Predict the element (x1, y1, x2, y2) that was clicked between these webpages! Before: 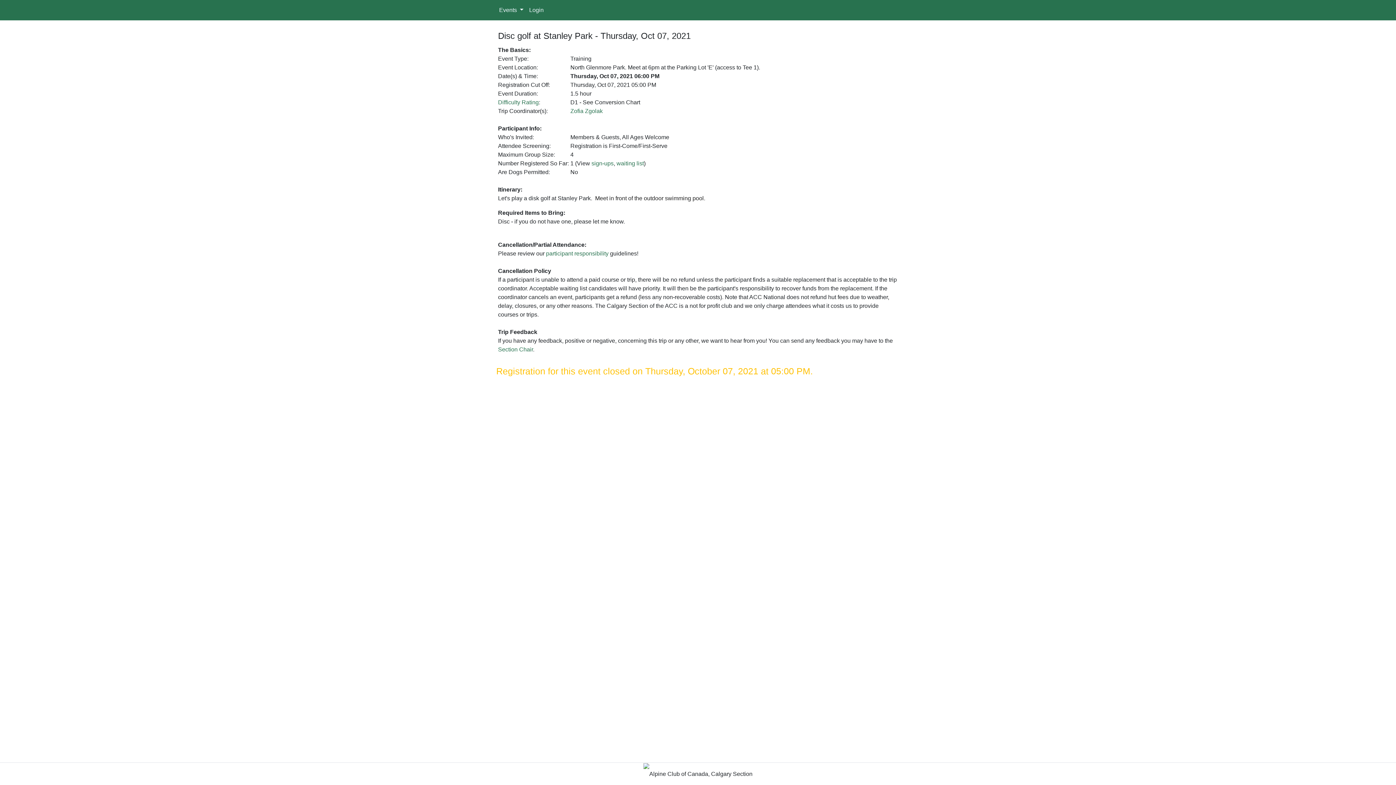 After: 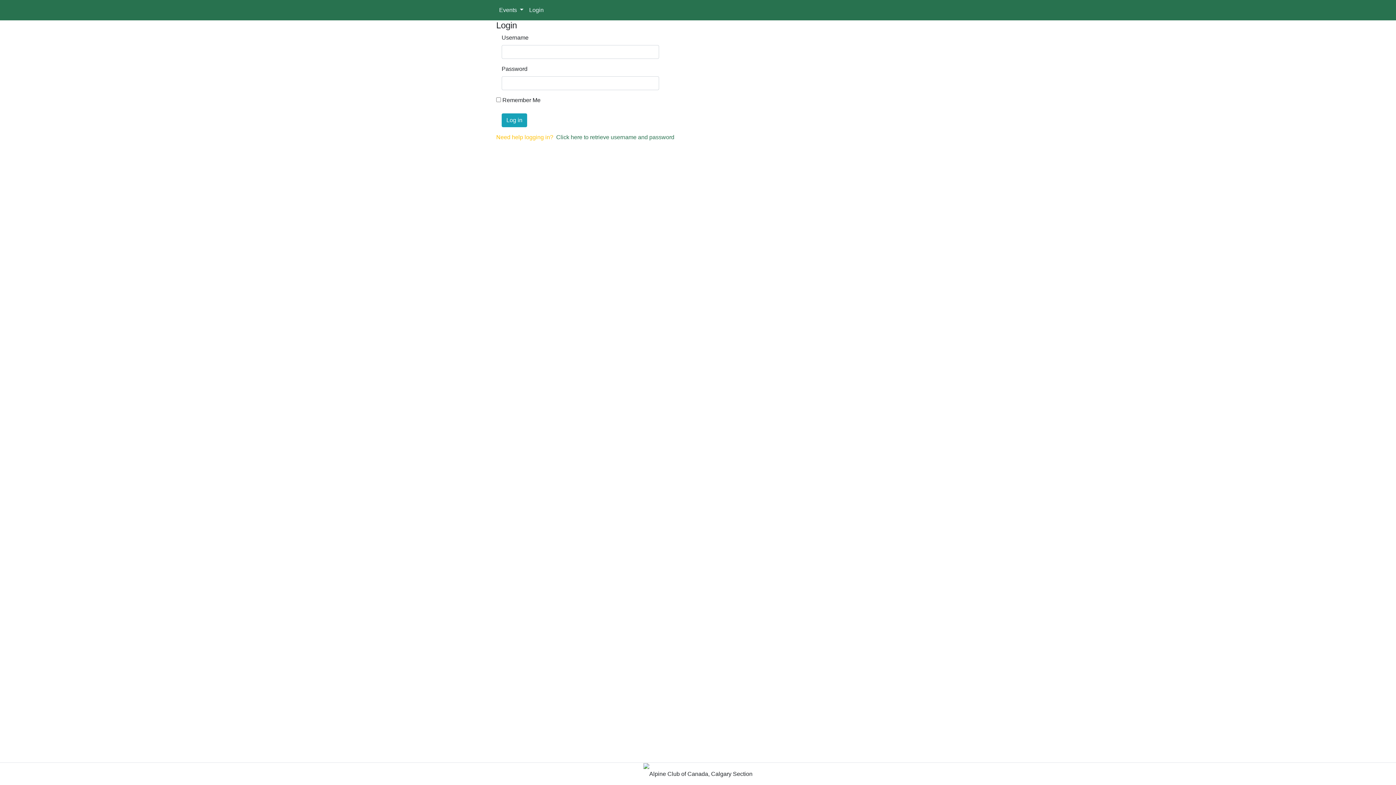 Action: label: sign-ups bbox: (591, 160, 613, 166)